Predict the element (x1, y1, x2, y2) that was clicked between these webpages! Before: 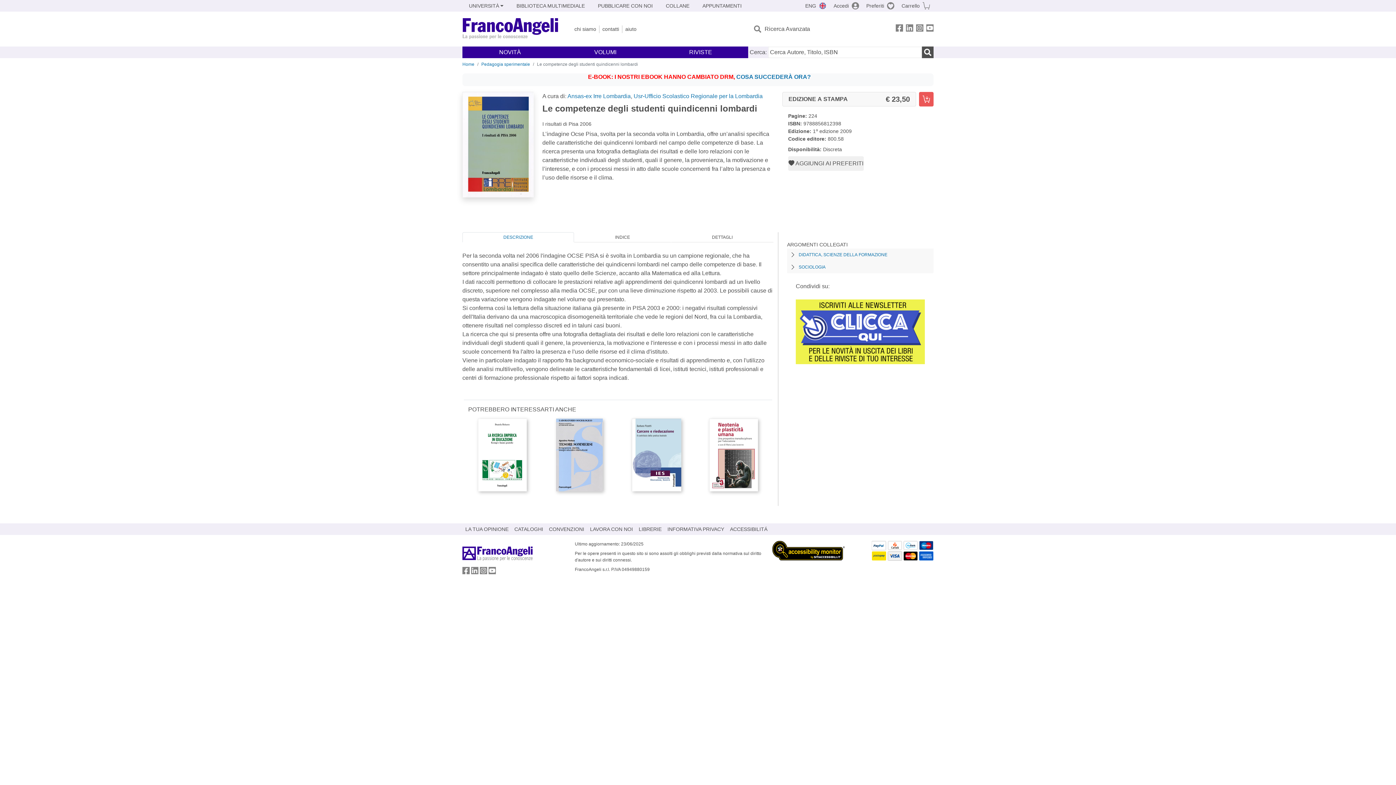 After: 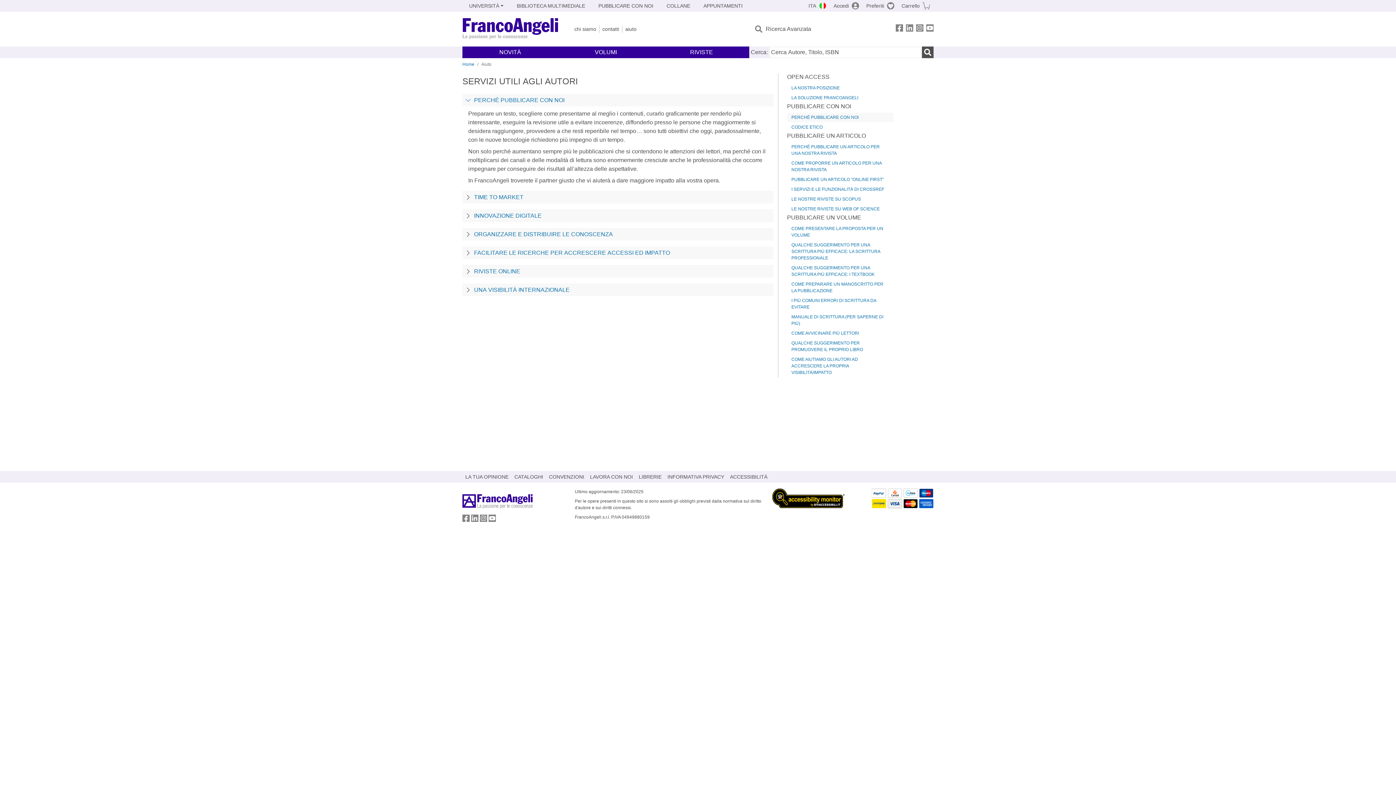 Action: label: PUBBLICARE CON NOI bbox: (591, -1, 659, 13)